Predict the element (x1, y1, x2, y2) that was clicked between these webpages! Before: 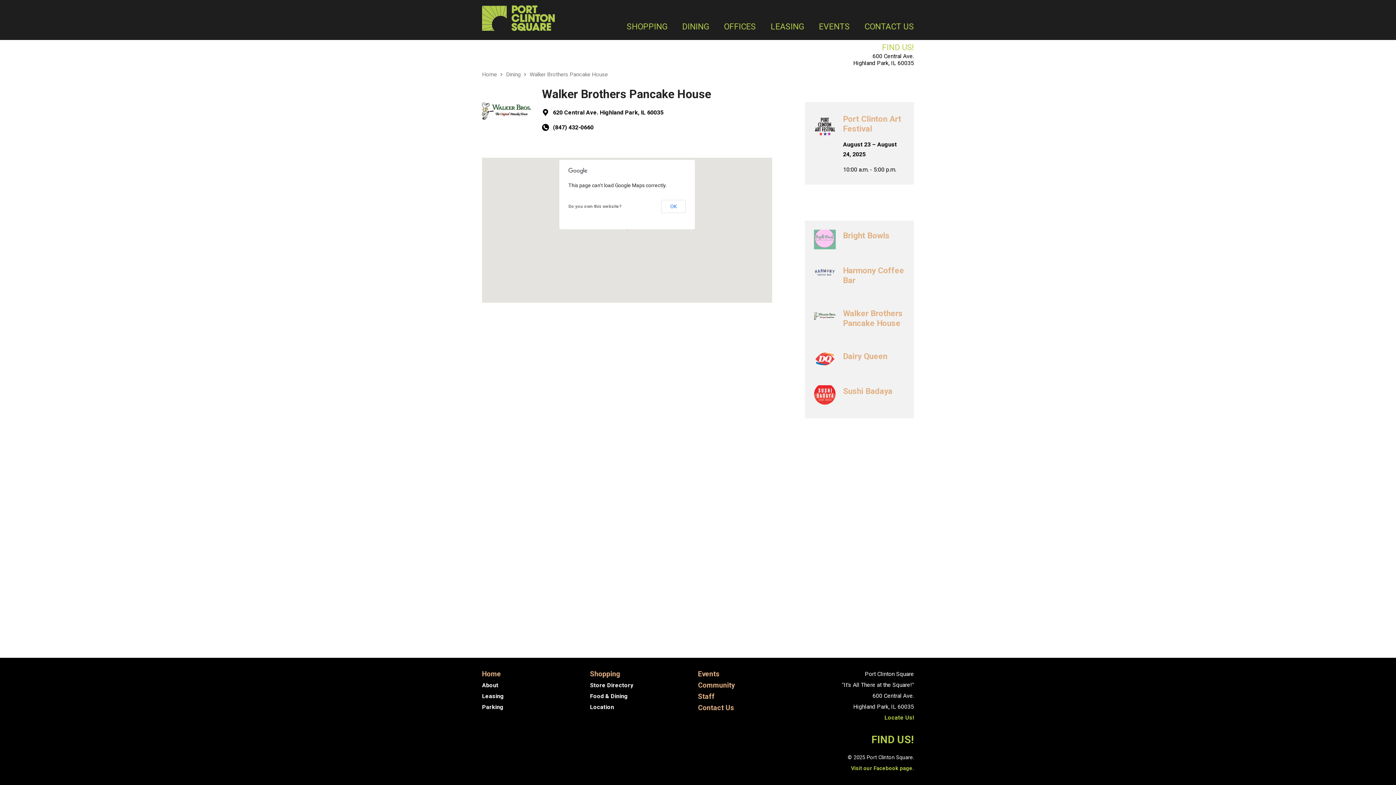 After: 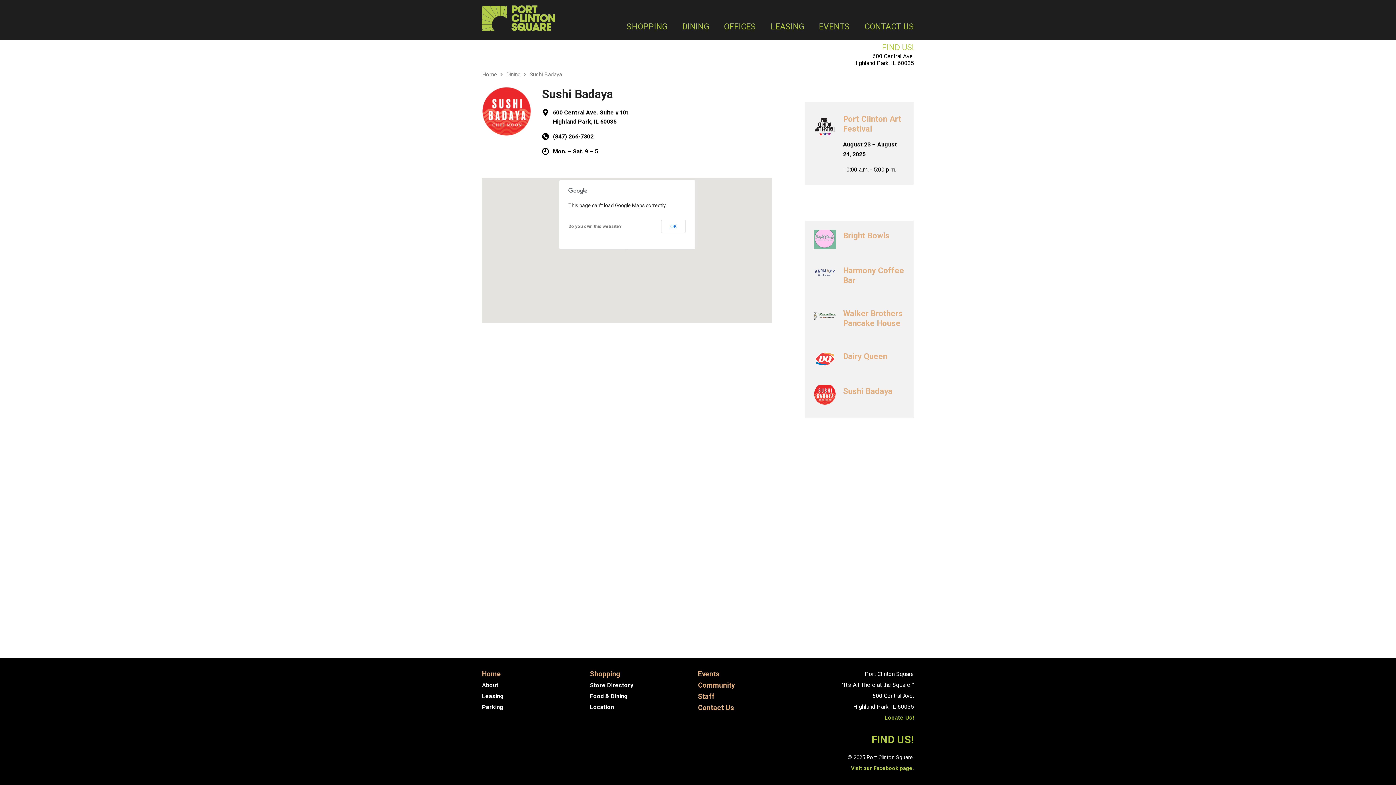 Action: bbox: (843, 386, 892, 396) label: Sushi Badaya